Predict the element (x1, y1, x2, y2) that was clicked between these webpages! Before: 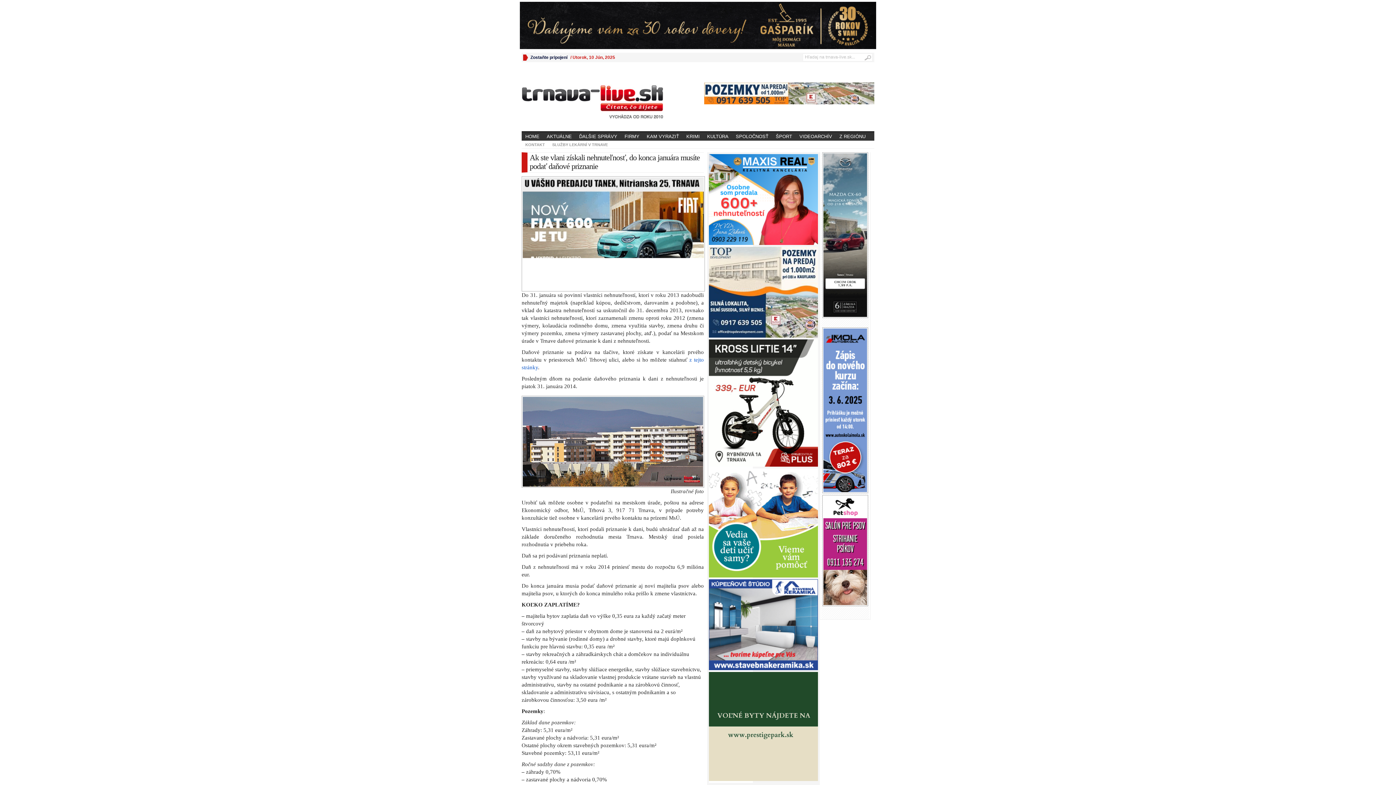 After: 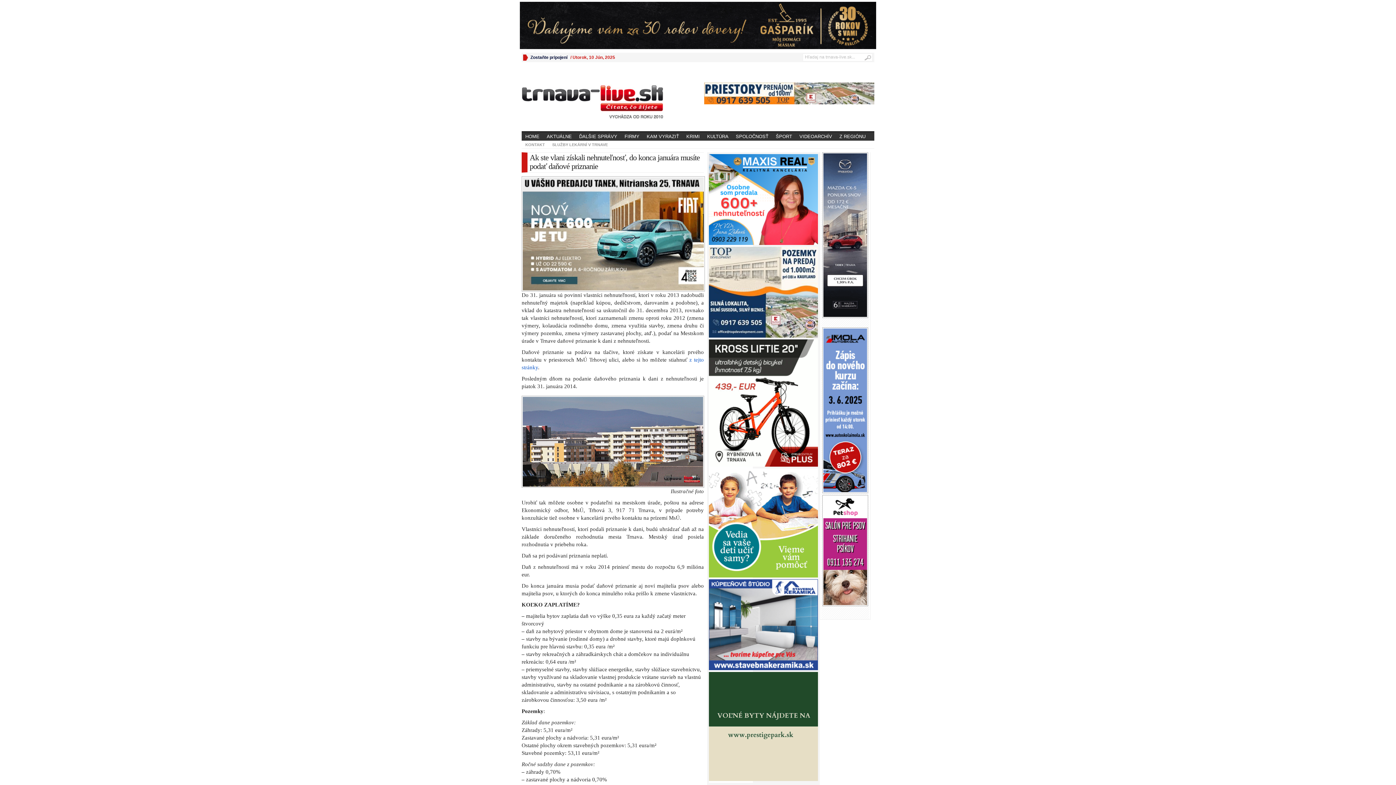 Action: bbox: (709, 241, 818, 246)